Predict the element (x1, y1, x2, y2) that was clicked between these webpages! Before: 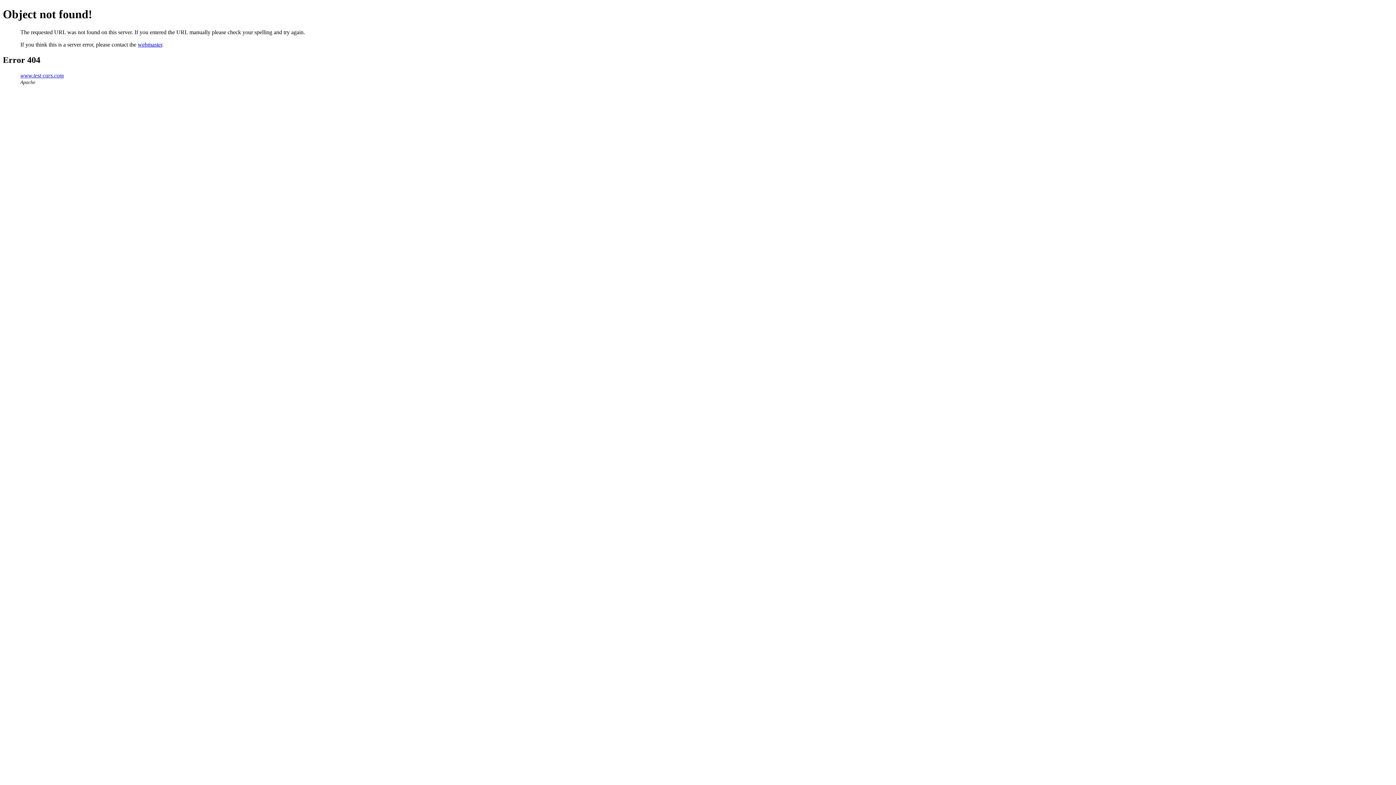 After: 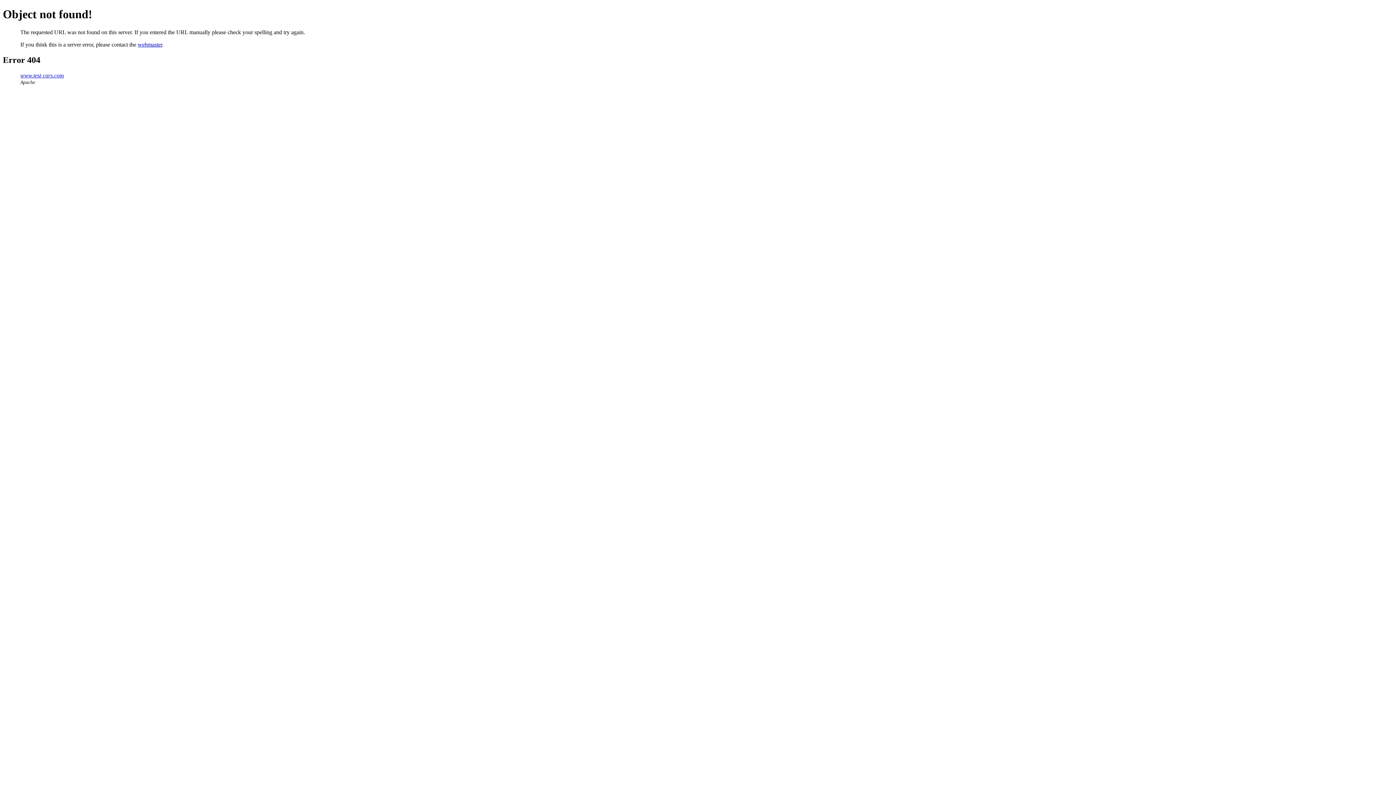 Action: bbox: (137, 41, 162, 47) label: webmaster